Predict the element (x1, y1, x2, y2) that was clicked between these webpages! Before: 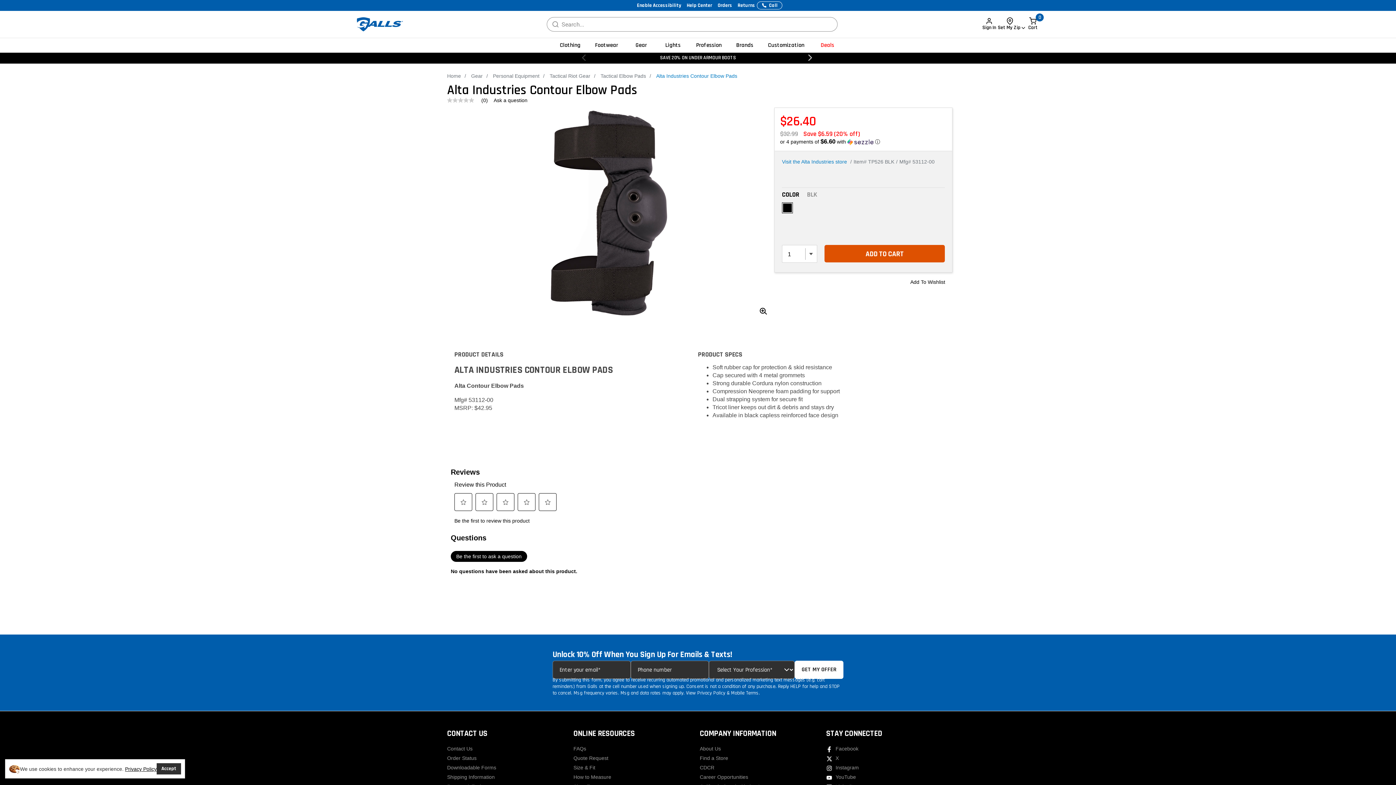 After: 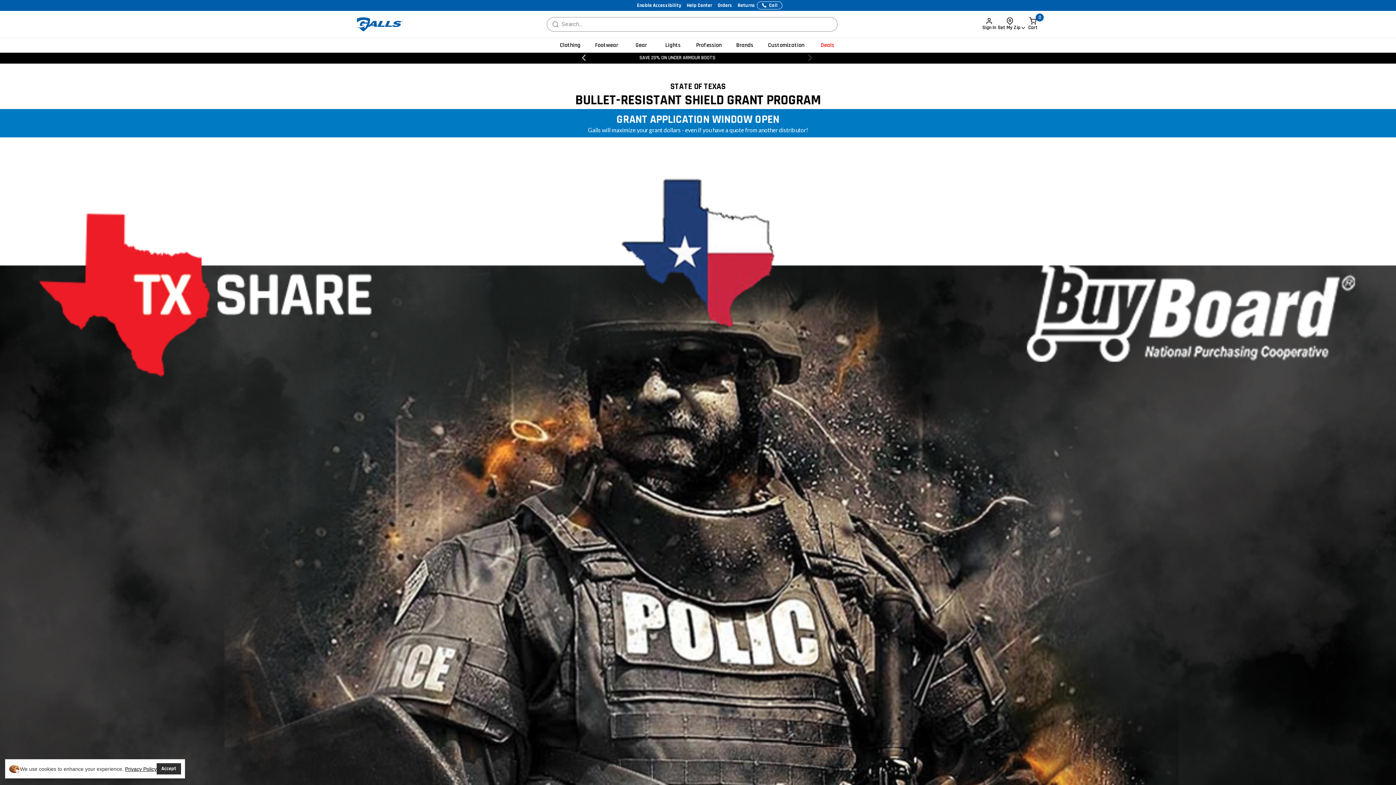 Action: label: Texas Shield Grant bbox: (573, 722, 617, 728)